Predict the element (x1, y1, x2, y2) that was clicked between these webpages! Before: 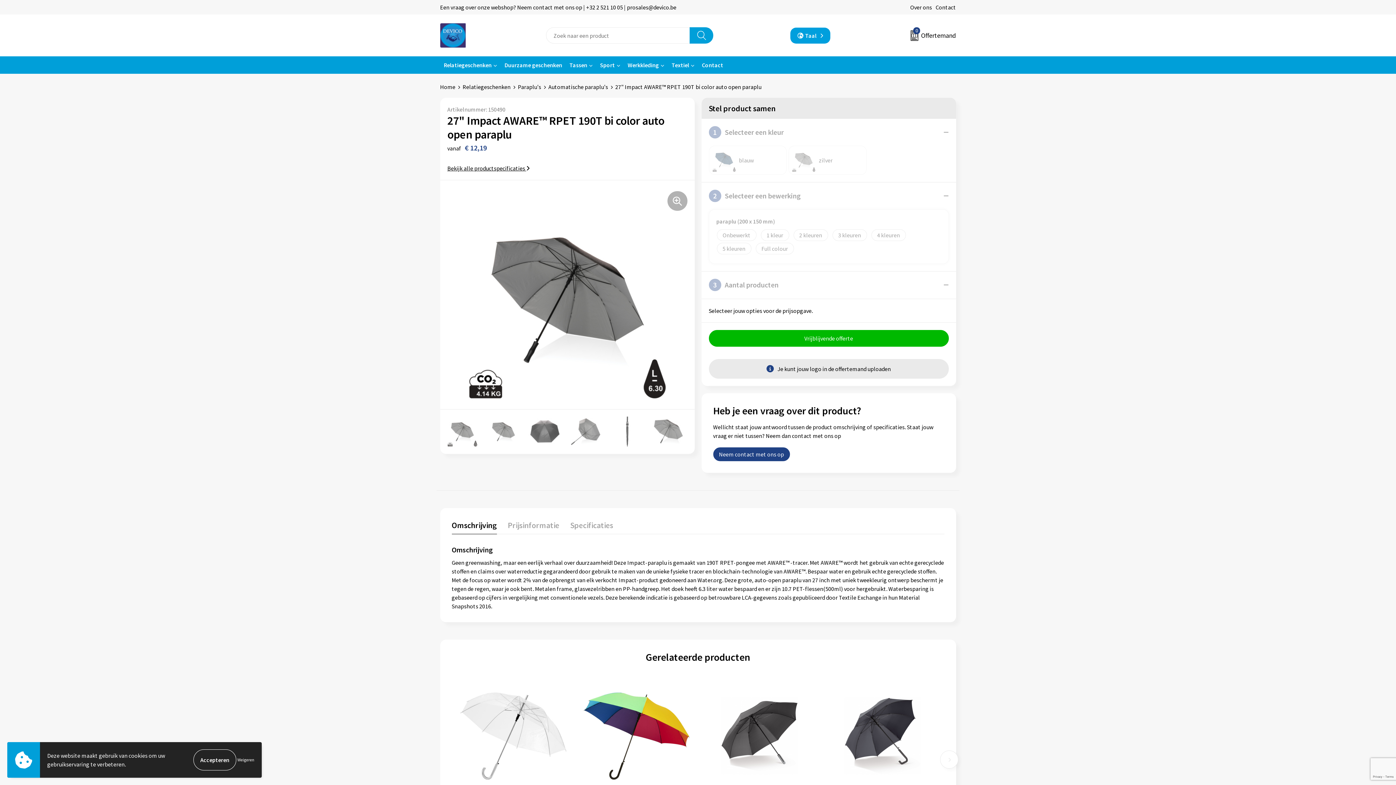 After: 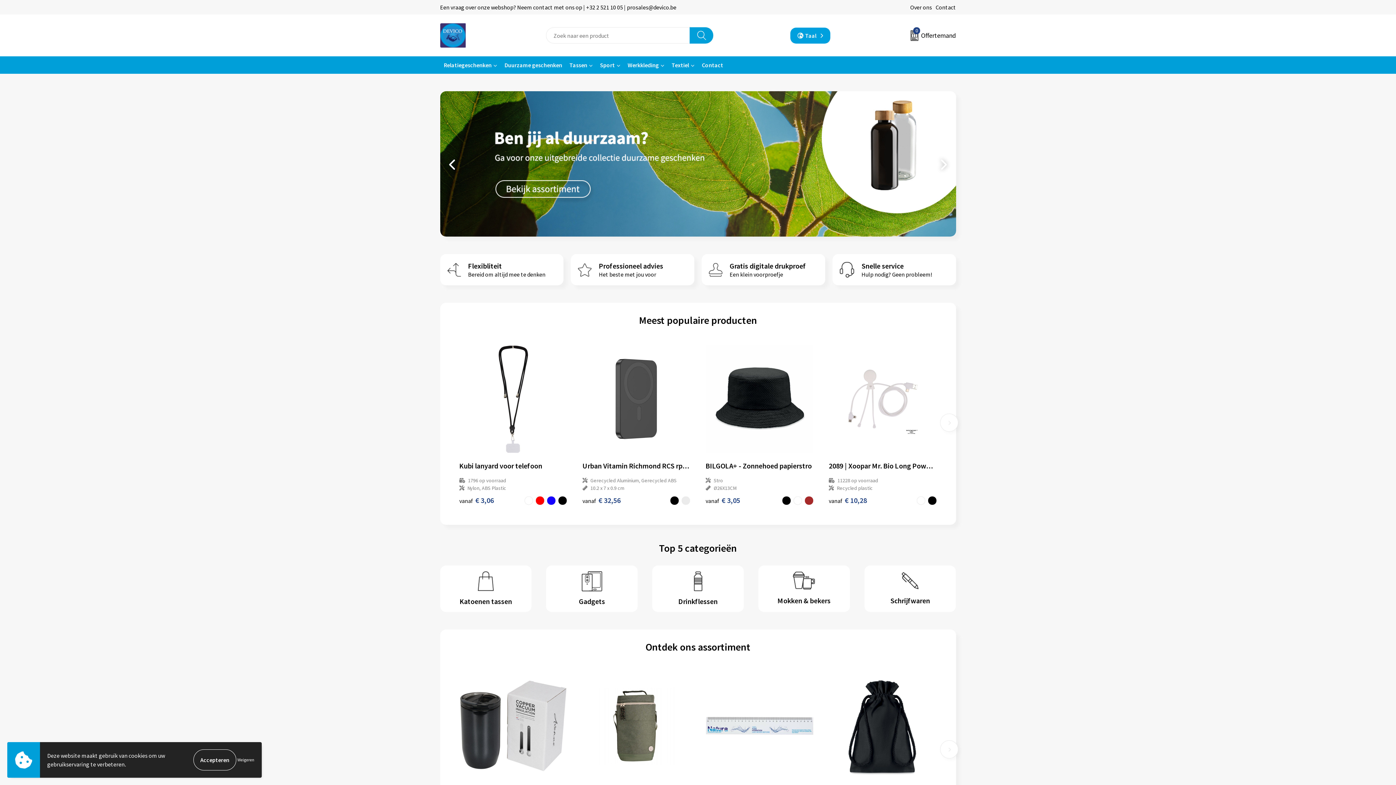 Action: bbox: (440, 23, 465, 47)